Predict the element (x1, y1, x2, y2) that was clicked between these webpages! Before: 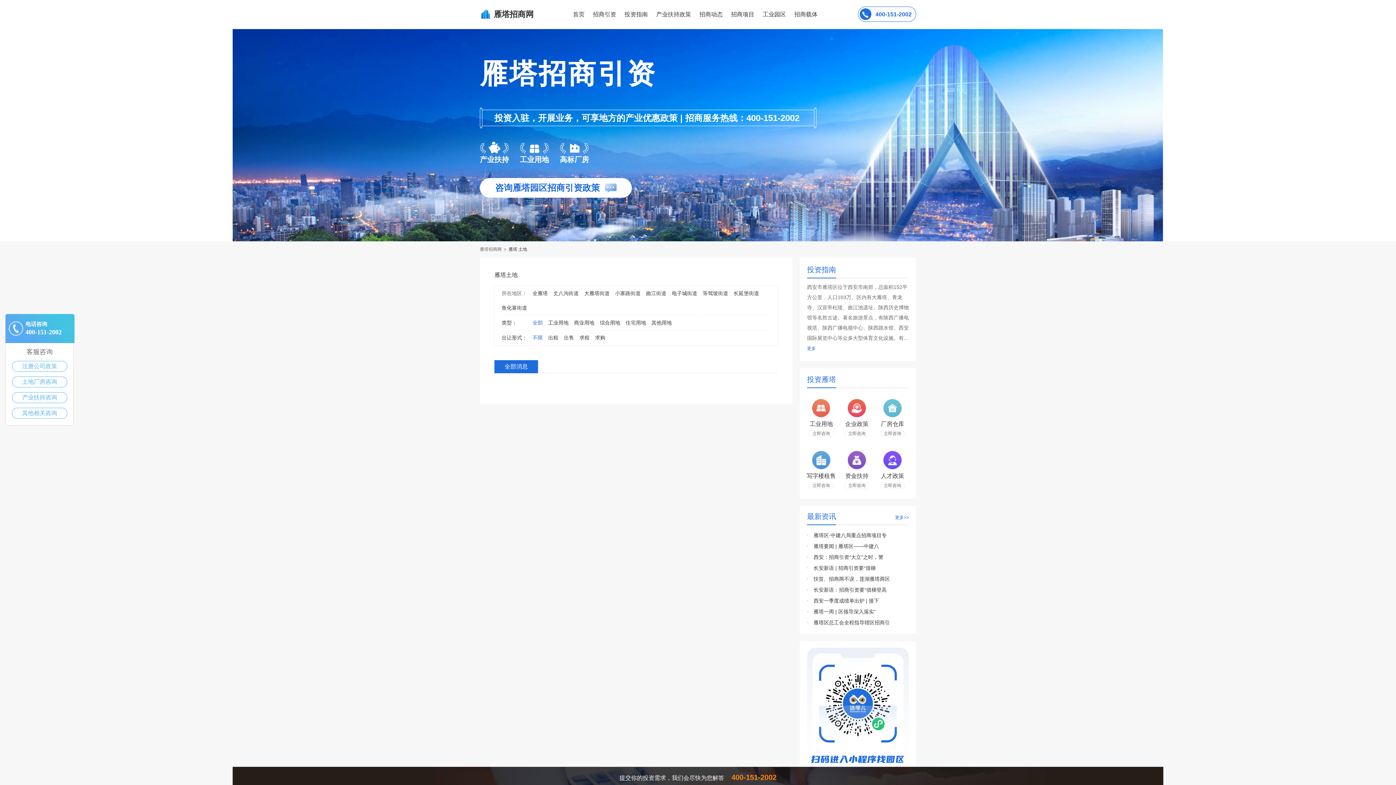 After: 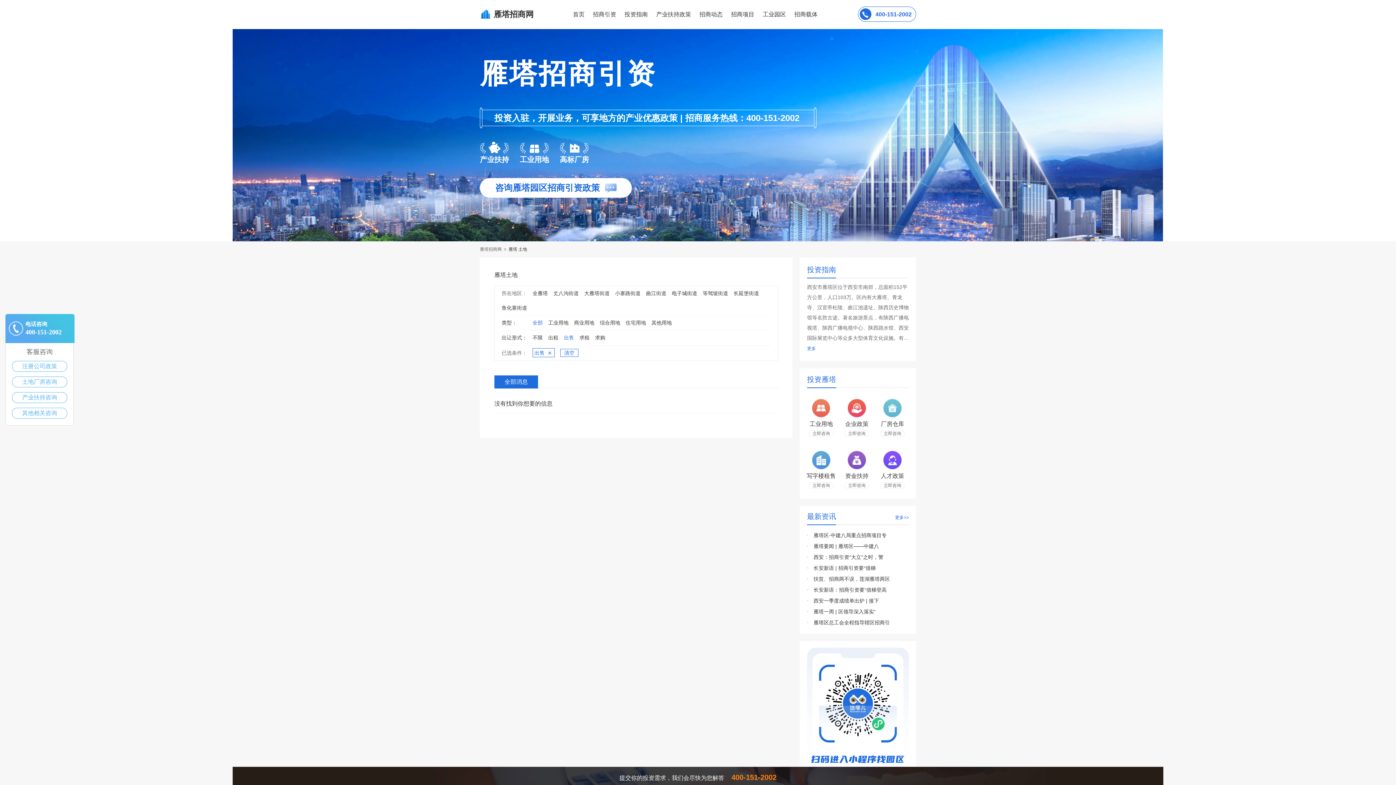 Action: label: 出售 bbox: (564, 330, 574, 345)